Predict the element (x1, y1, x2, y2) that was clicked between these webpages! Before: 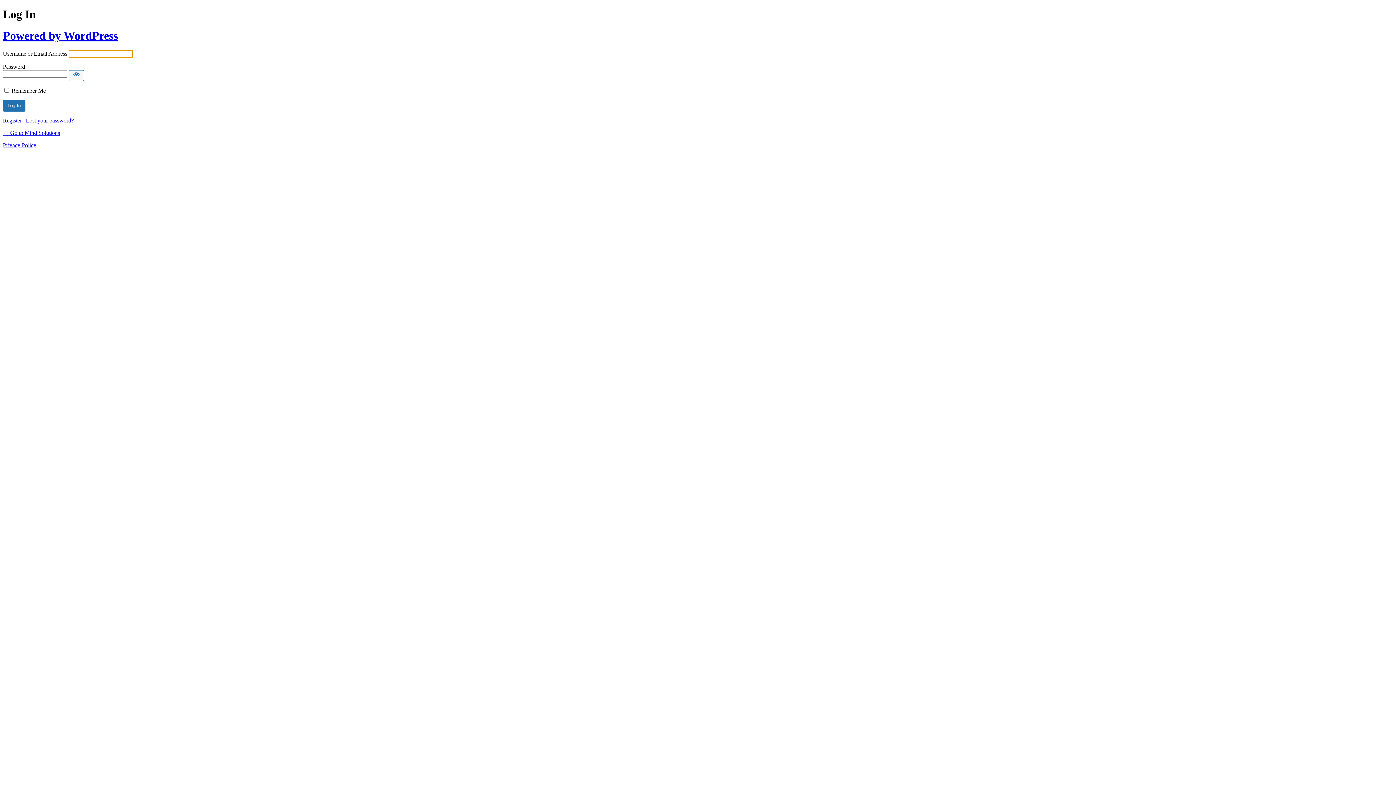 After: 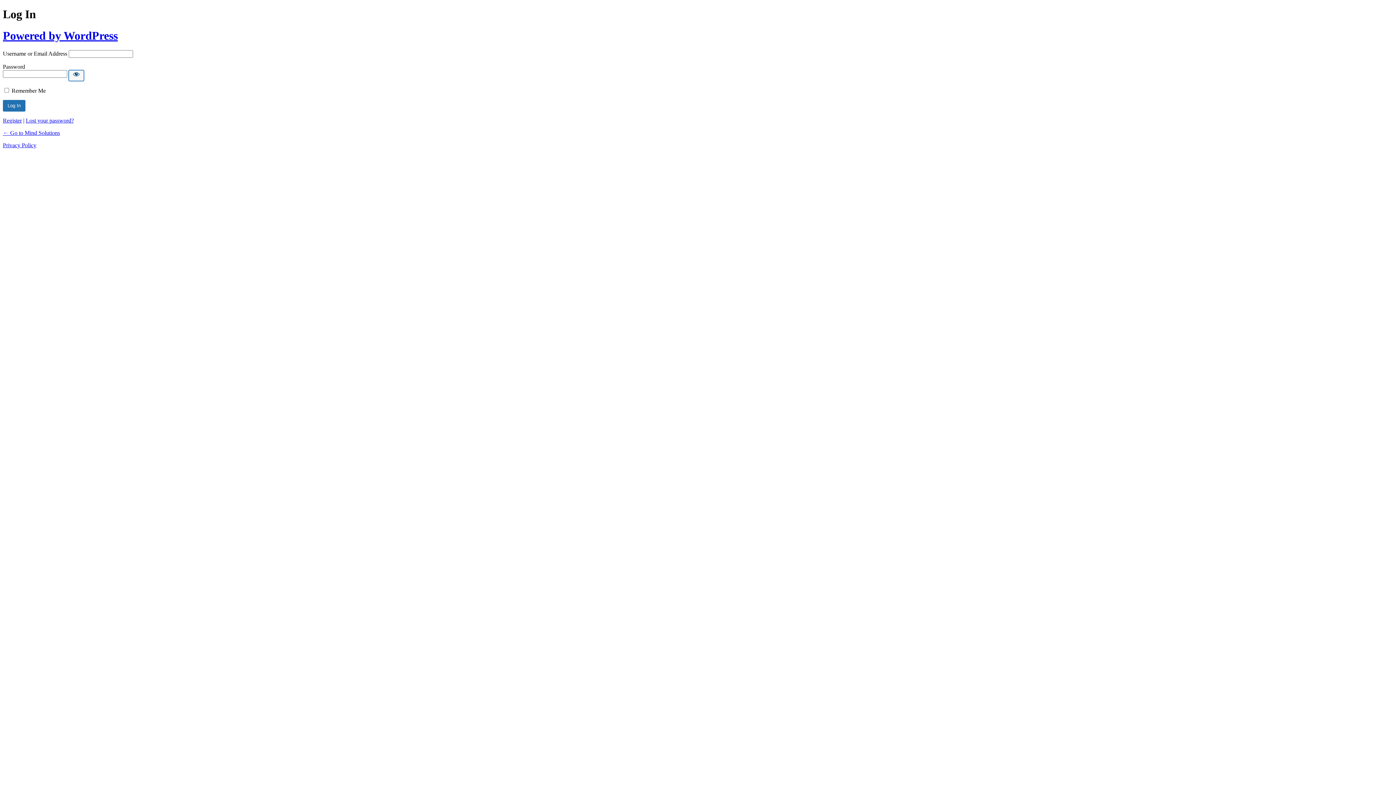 Action: bbox: (68, 70, 84, 81) label: Show password